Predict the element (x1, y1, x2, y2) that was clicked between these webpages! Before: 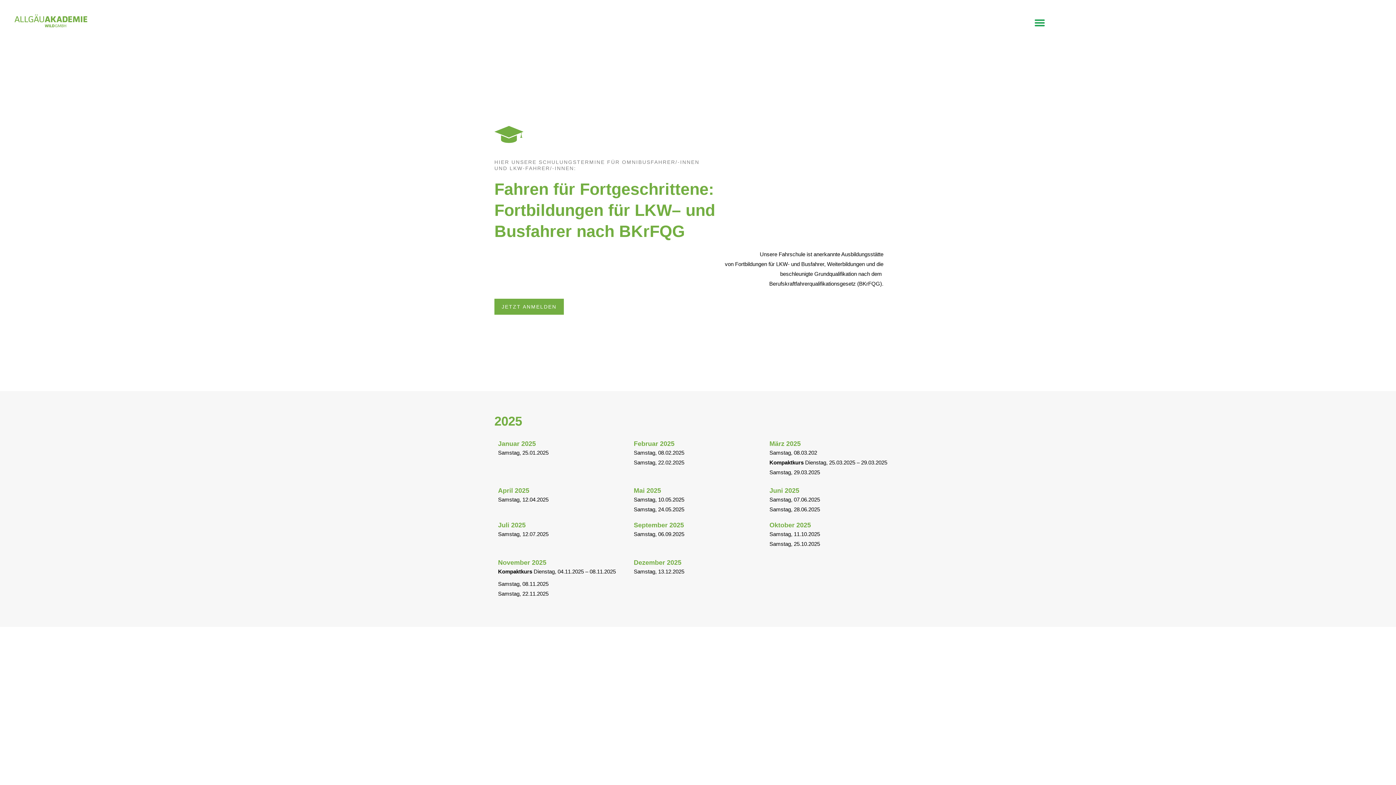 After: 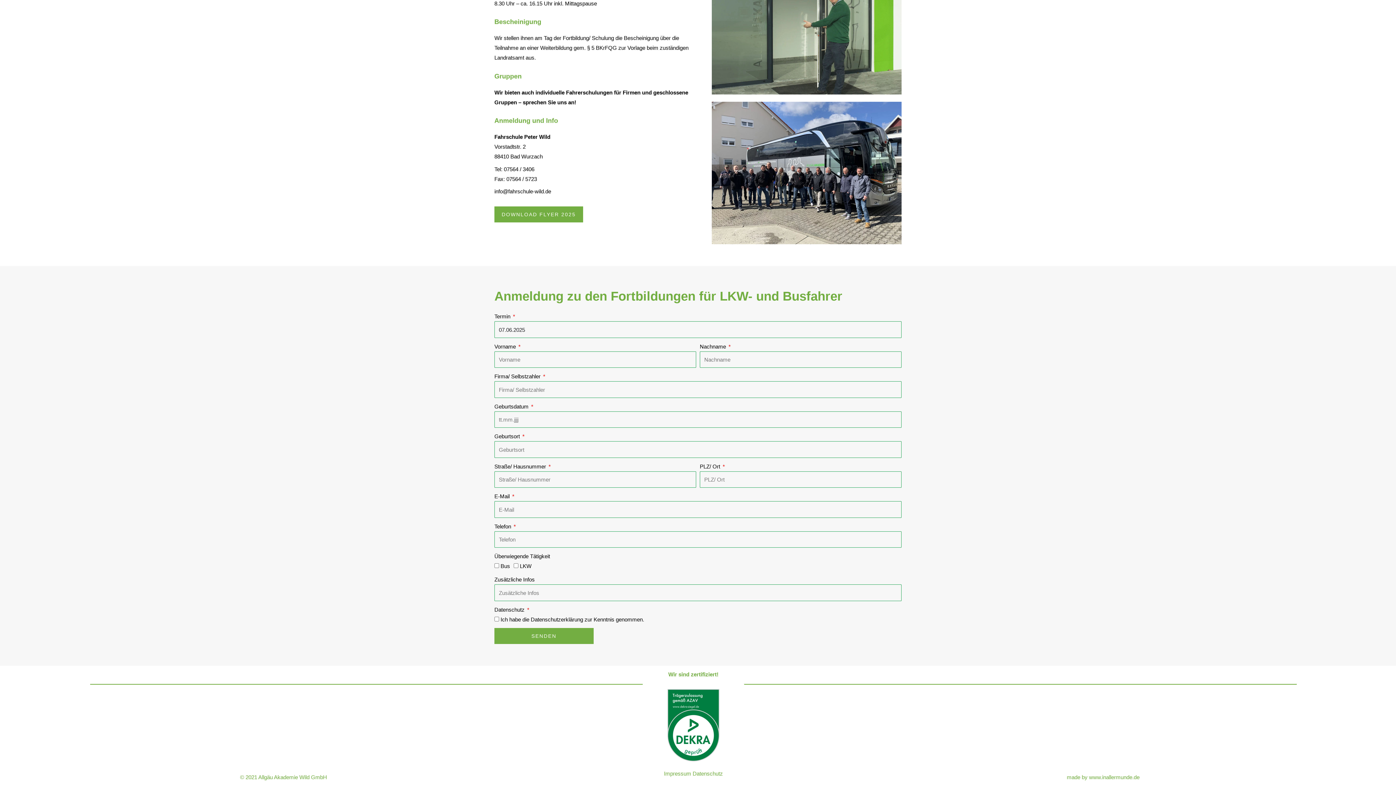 Action: bbox: (769, 496, 820, 502) label: Samstag, 07.06.2025